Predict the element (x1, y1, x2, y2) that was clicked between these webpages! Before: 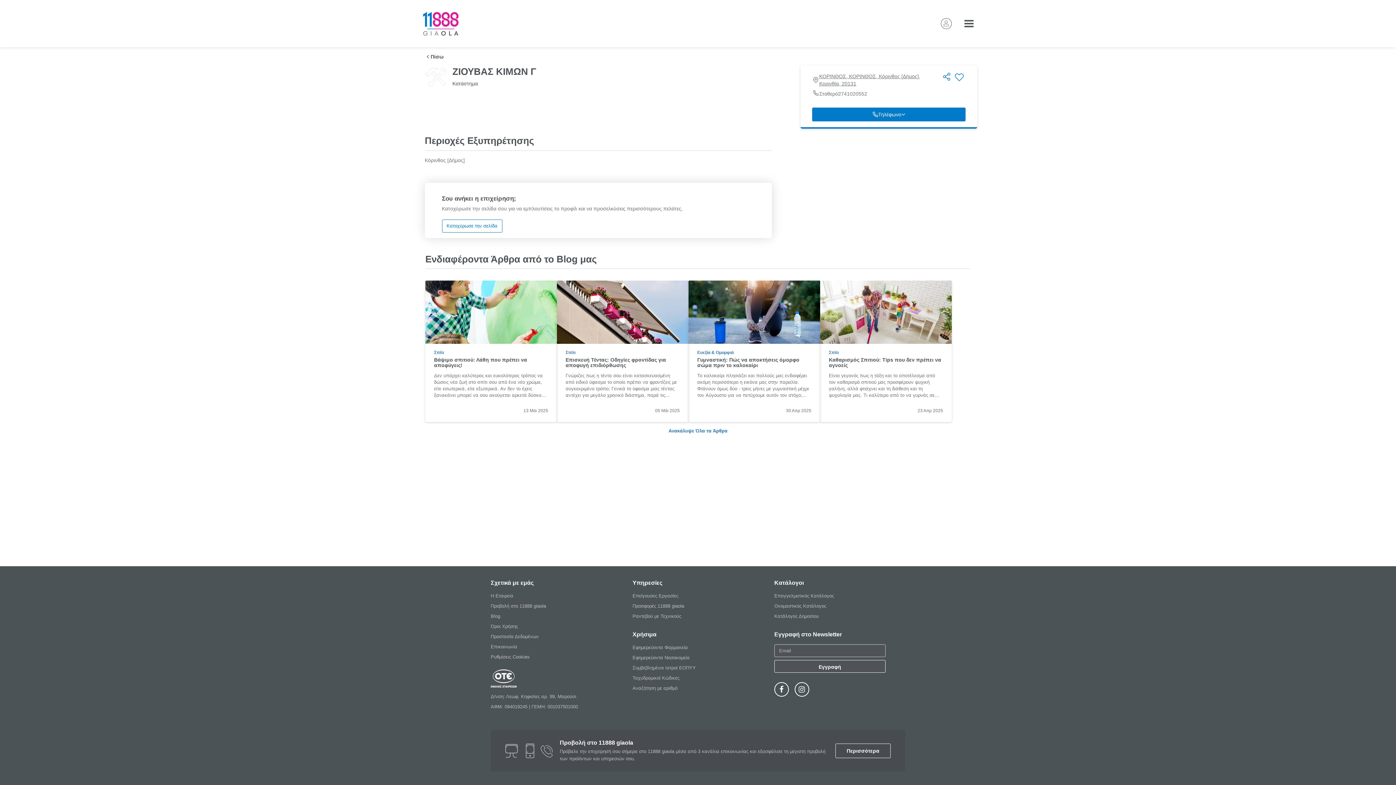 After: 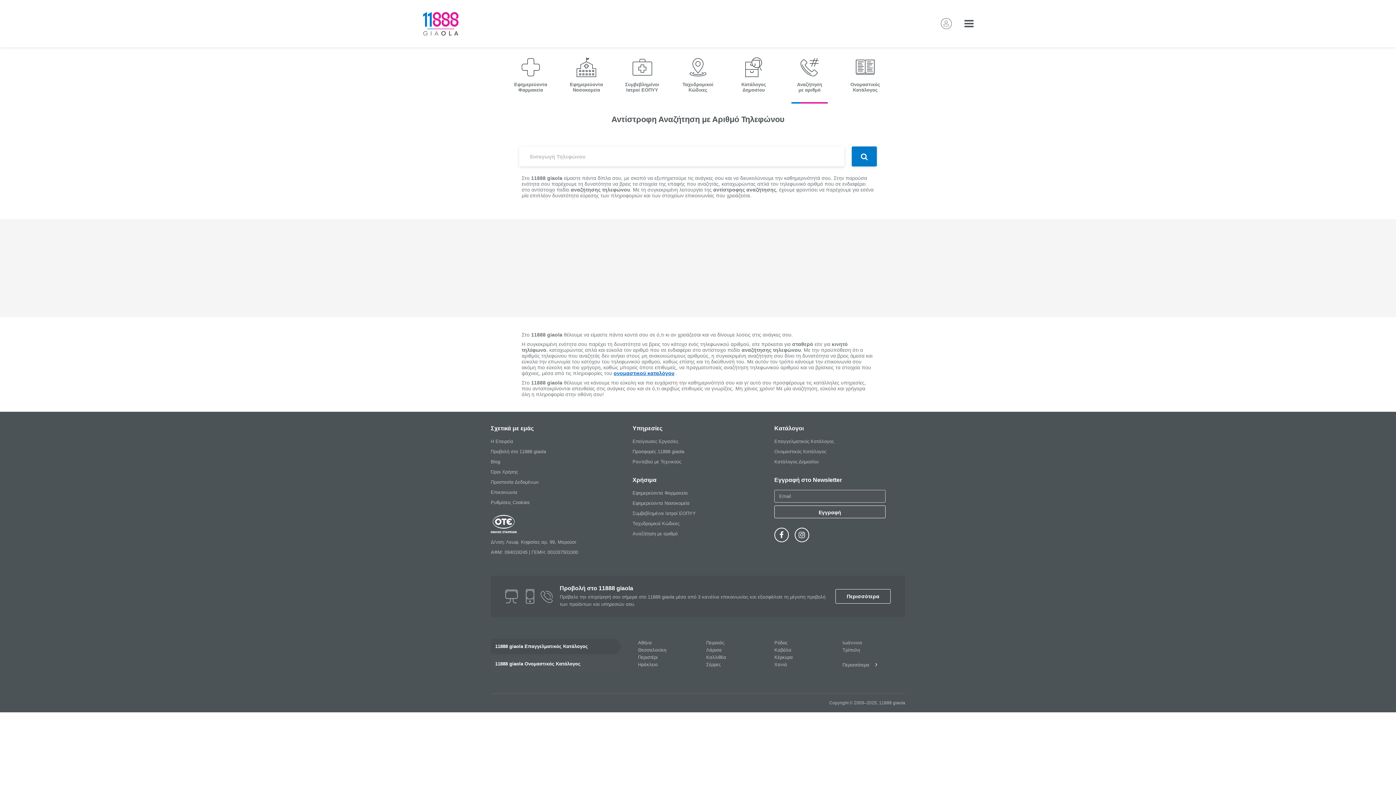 Action: bbox: (632, 685, 677, 692) label: Αναζήτηση με αριθμό